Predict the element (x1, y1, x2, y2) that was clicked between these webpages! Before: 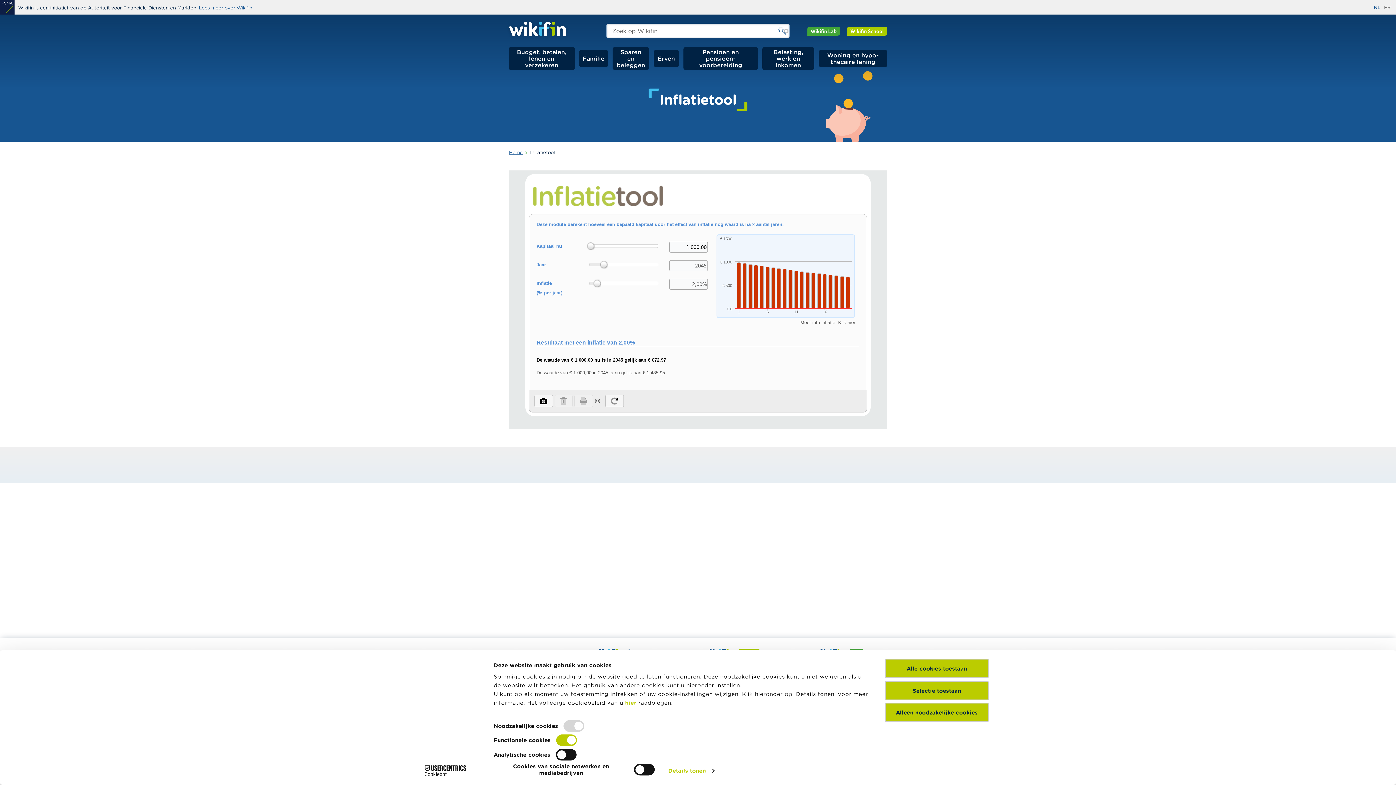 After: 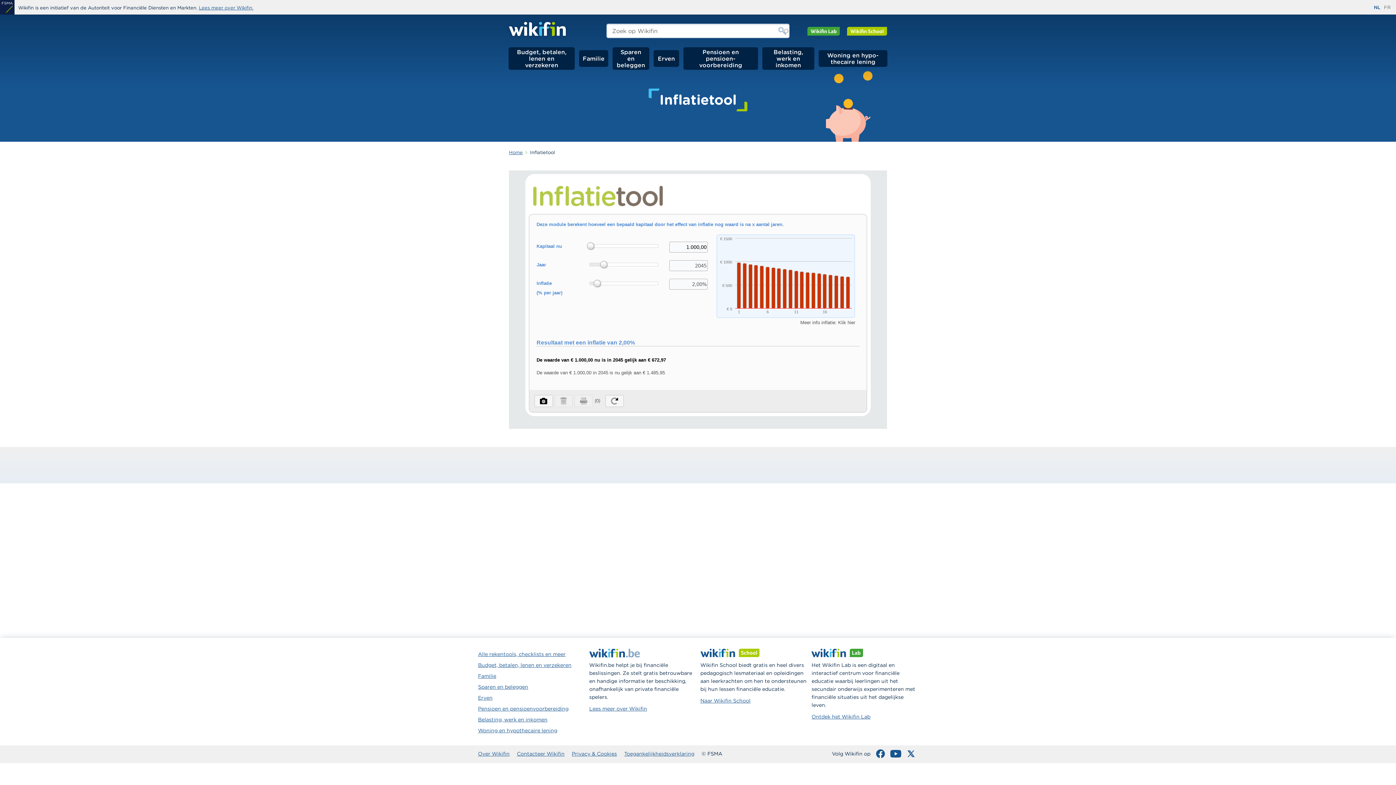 Action: bbox: (885, 703, 989, 722) label: Alleen noodzakelijke cookies